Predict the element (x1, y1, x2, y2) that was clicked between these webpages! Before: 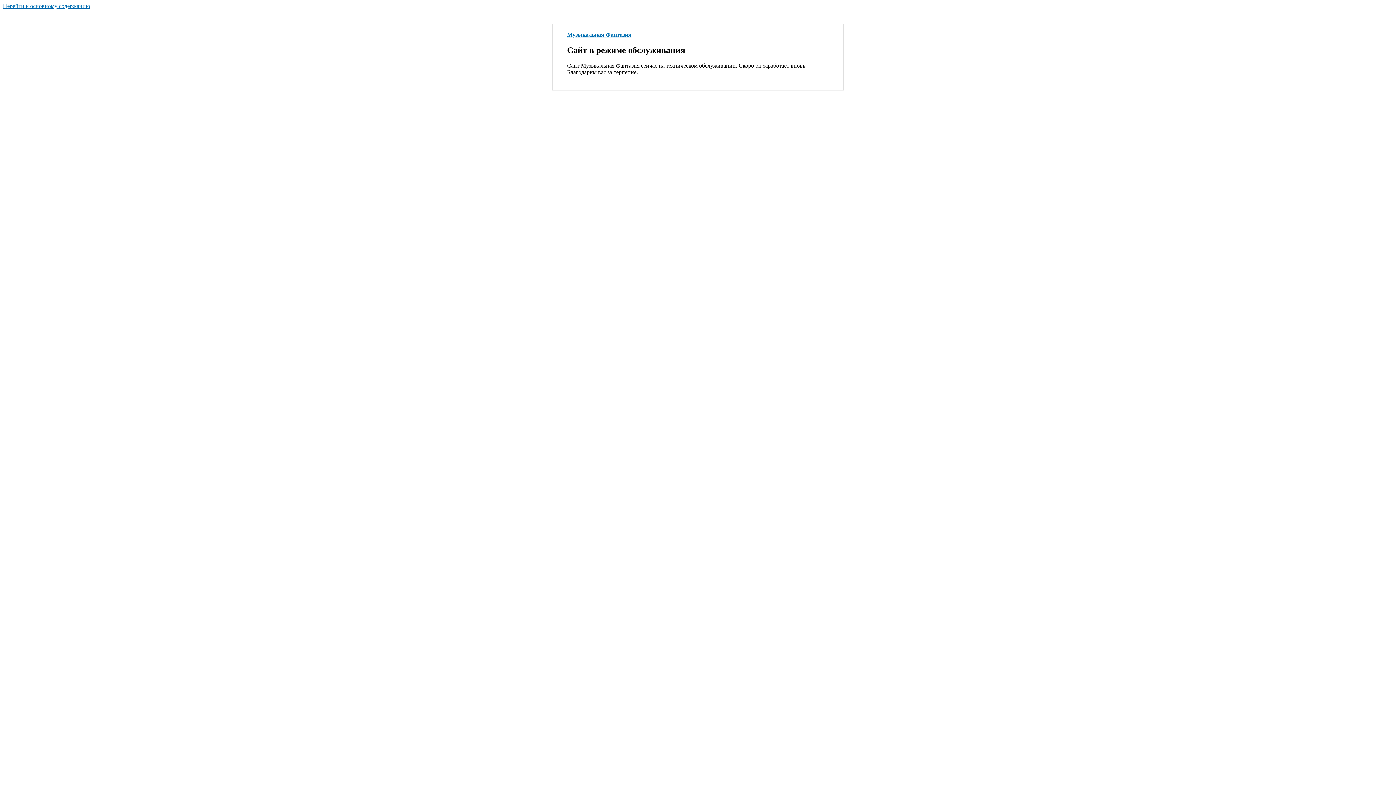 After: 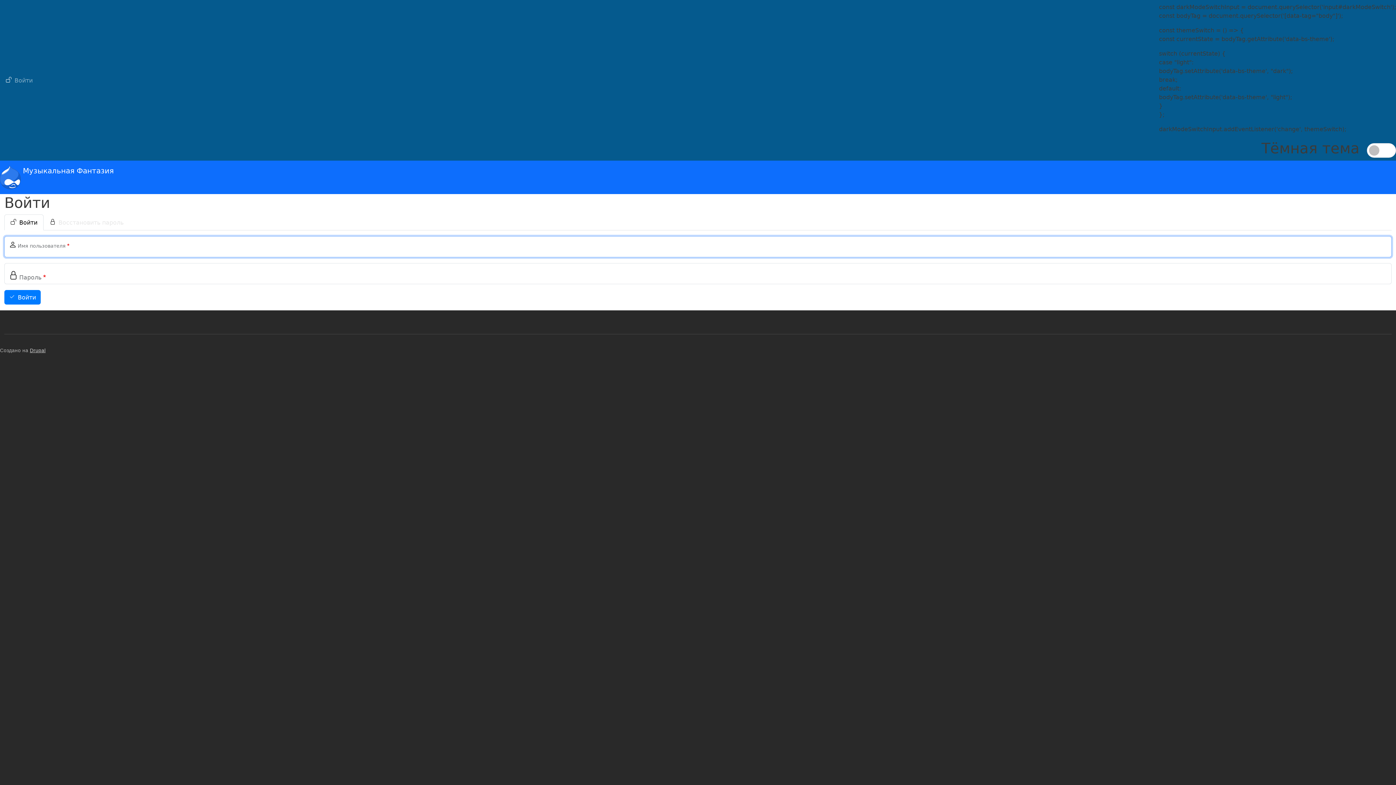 Action: label: Музыкальная Фантазия bbox: (567, 31, 631, 37)